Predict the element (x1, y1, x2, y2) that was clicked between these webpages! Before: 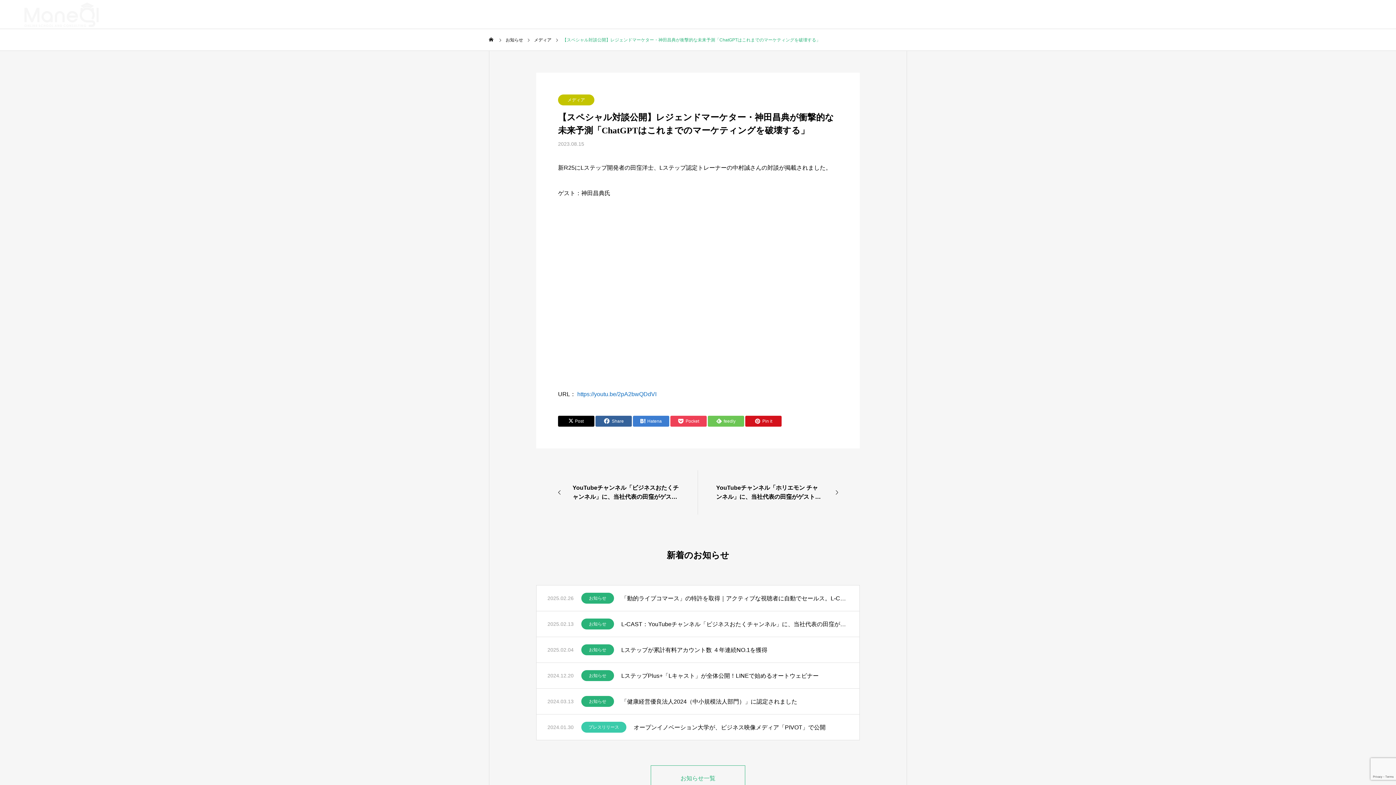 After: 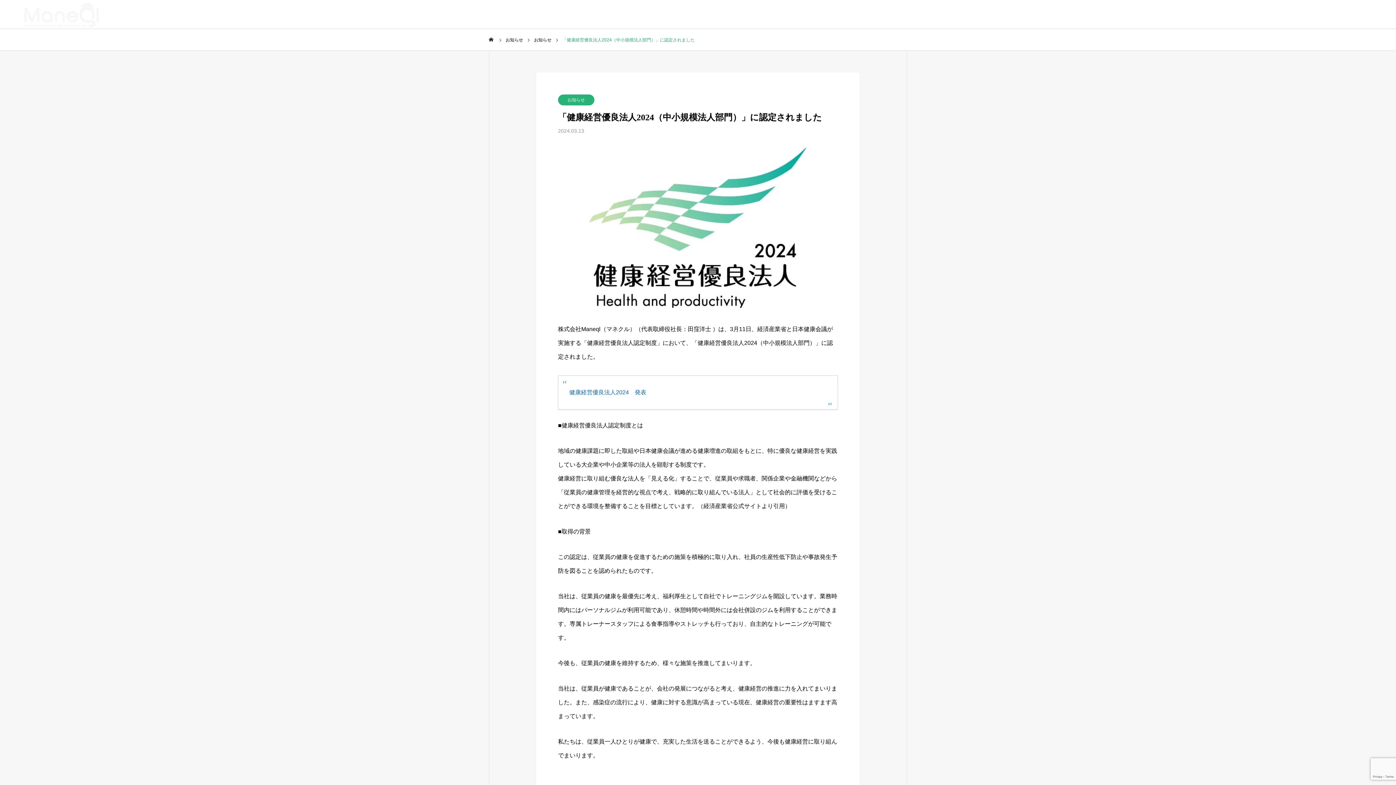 Action: label: 「健康経営優良法人2024（中小規模法人部門）」に認定されました bbox: (621, 697, 848, 706)